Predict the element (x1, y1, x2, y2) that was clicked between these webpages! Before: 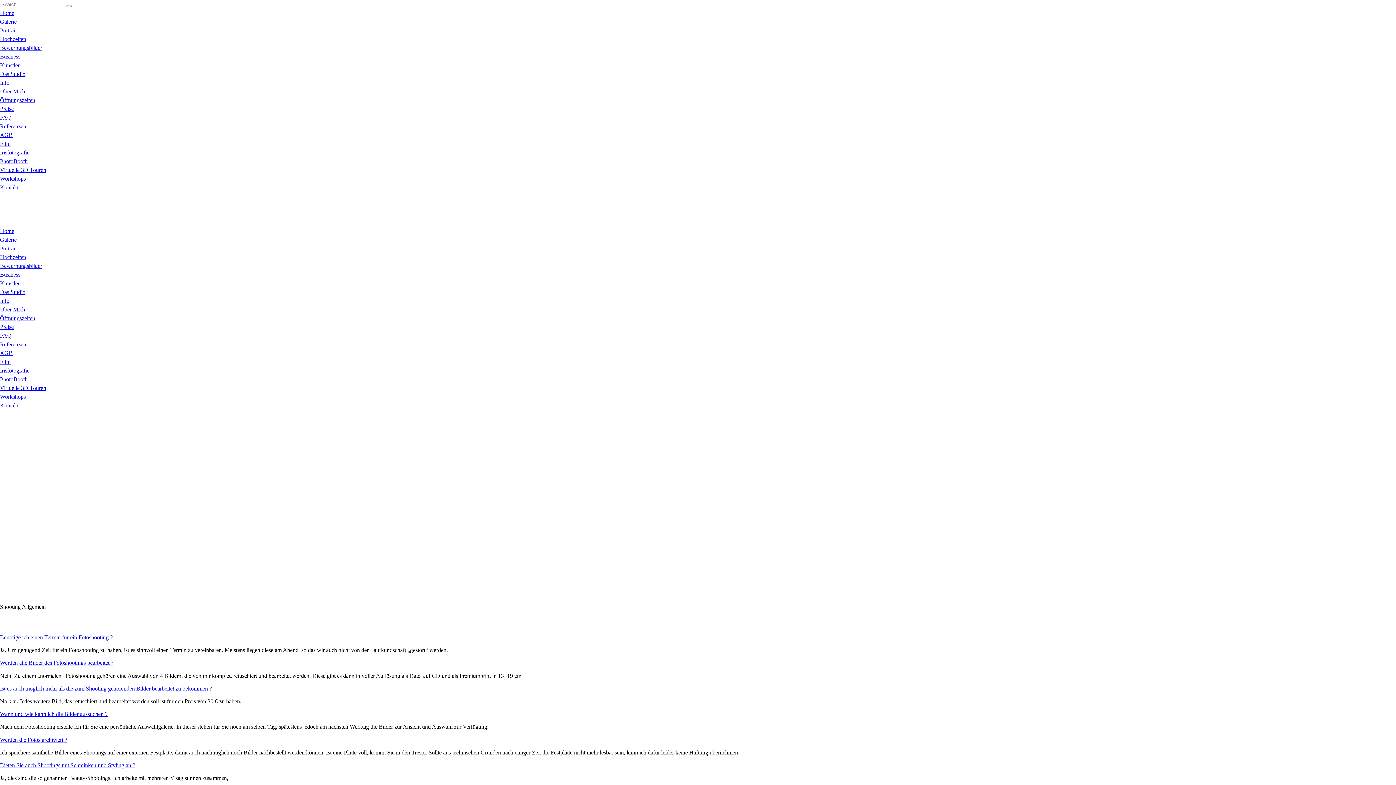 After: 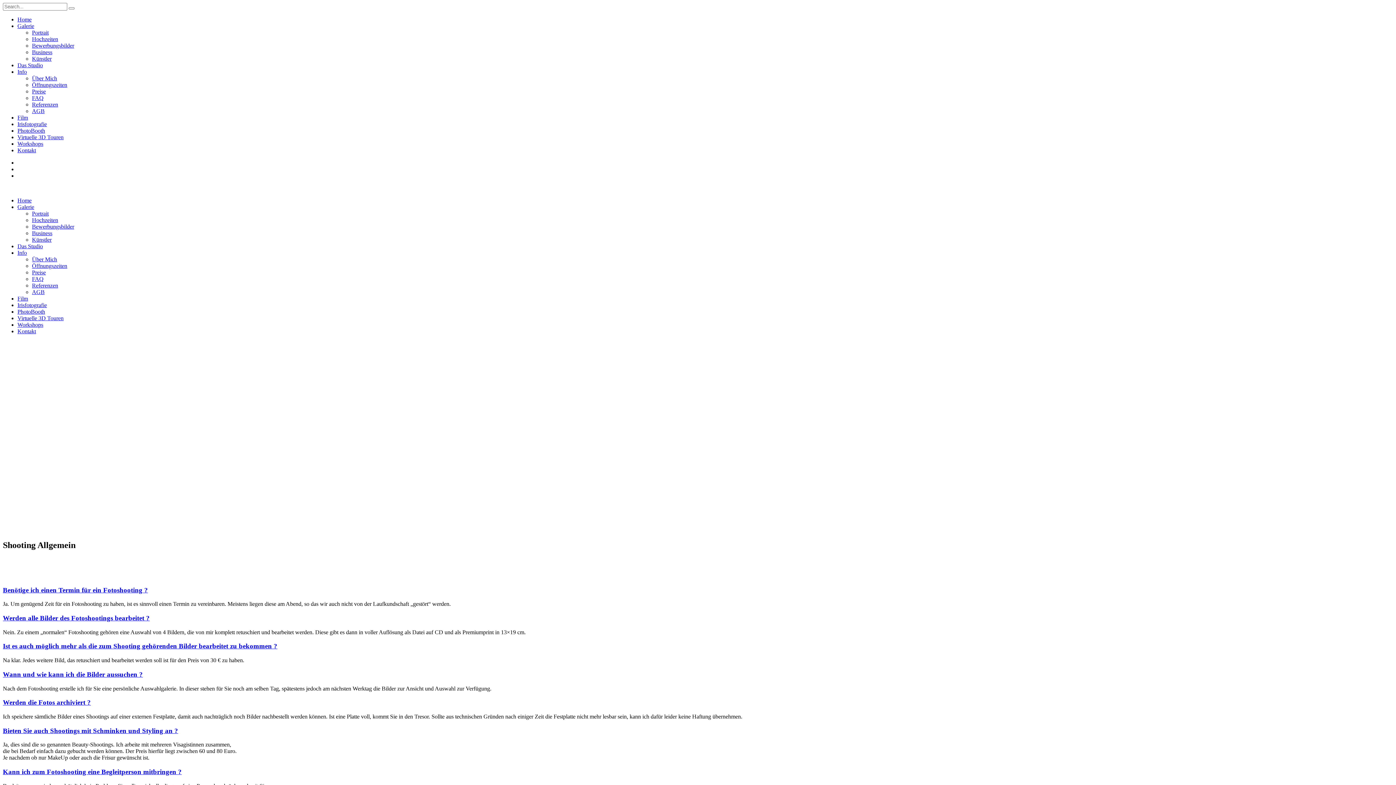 Action: label: FAQ bbox: (0, 114, 11, 120)